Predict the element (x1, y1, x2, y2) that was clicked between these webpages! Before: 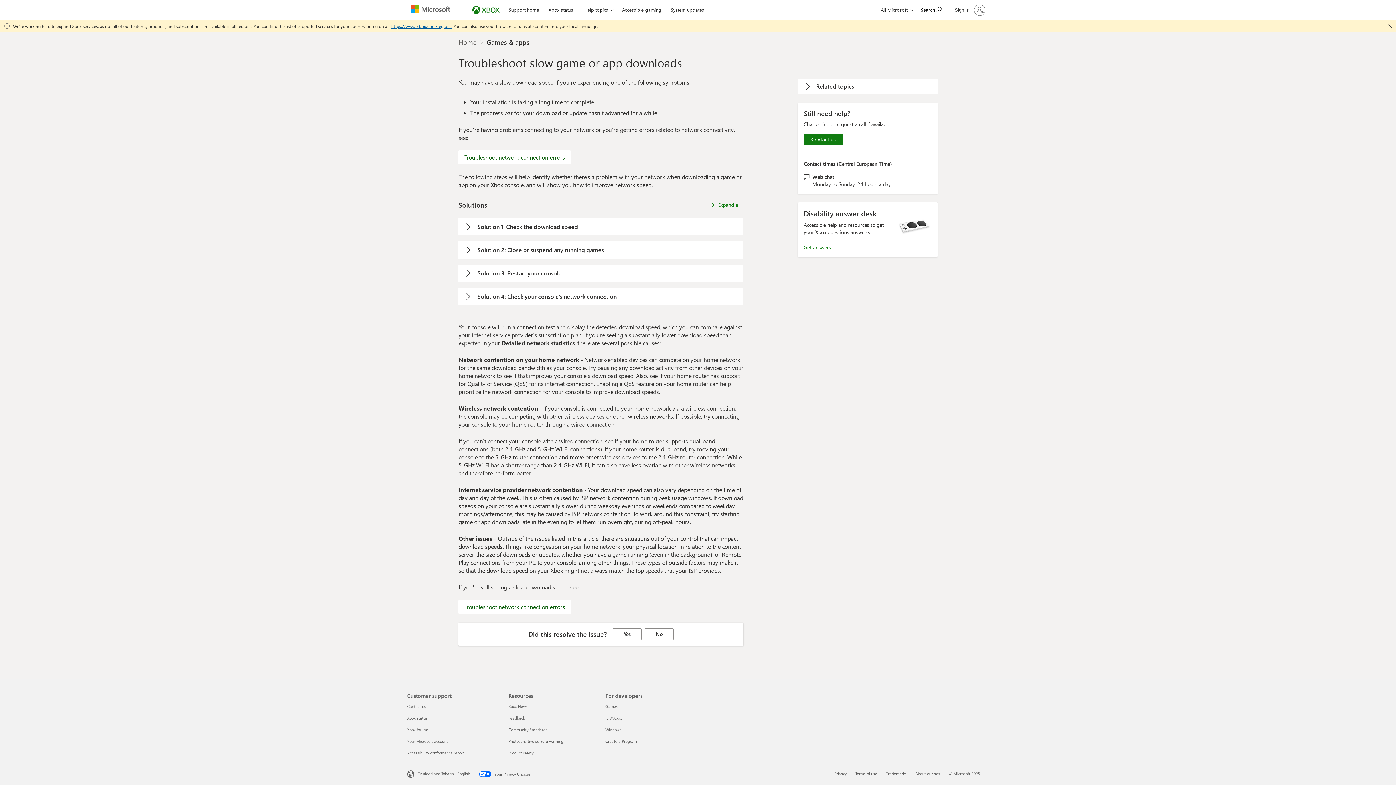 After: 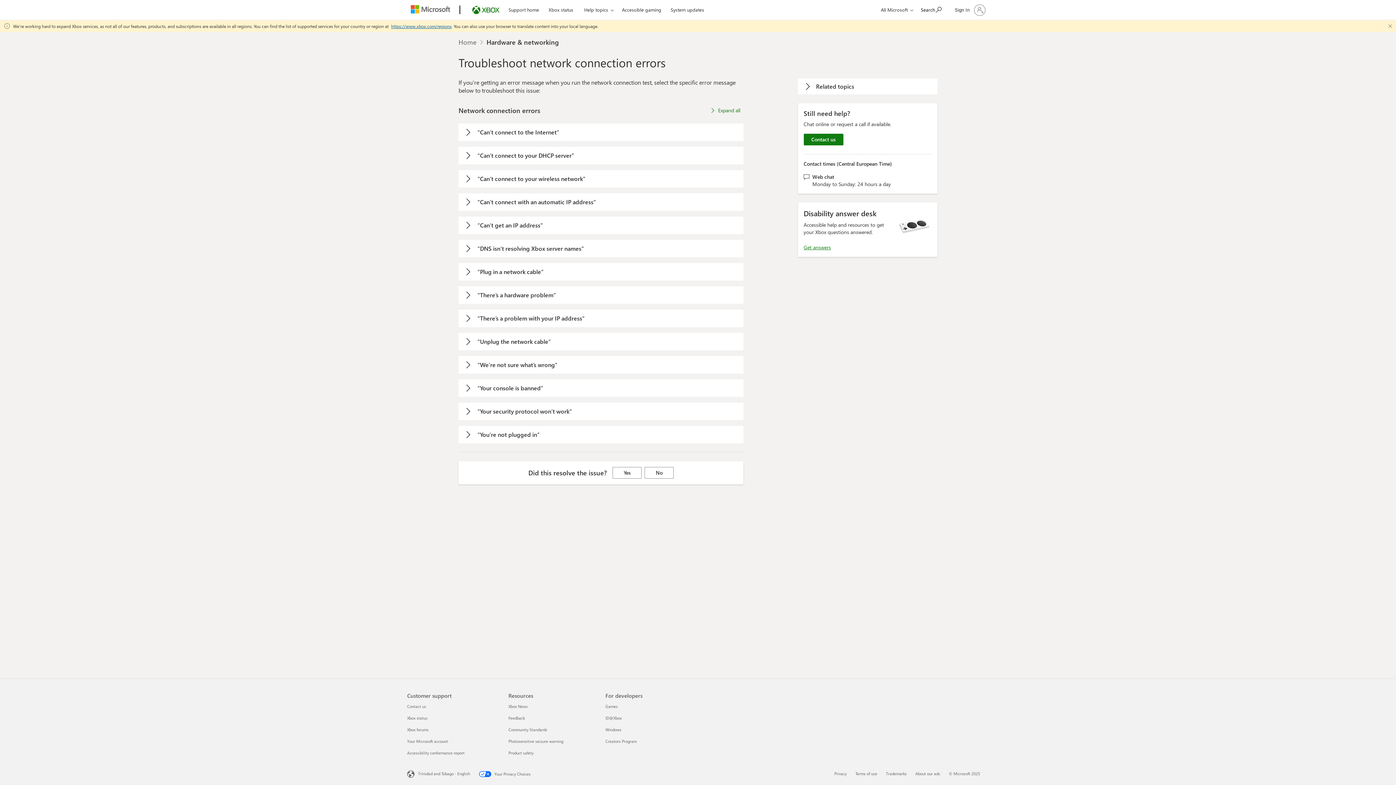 Action: label: Troubleshoot network connection errors bbox: (458, 588, 571, 601)